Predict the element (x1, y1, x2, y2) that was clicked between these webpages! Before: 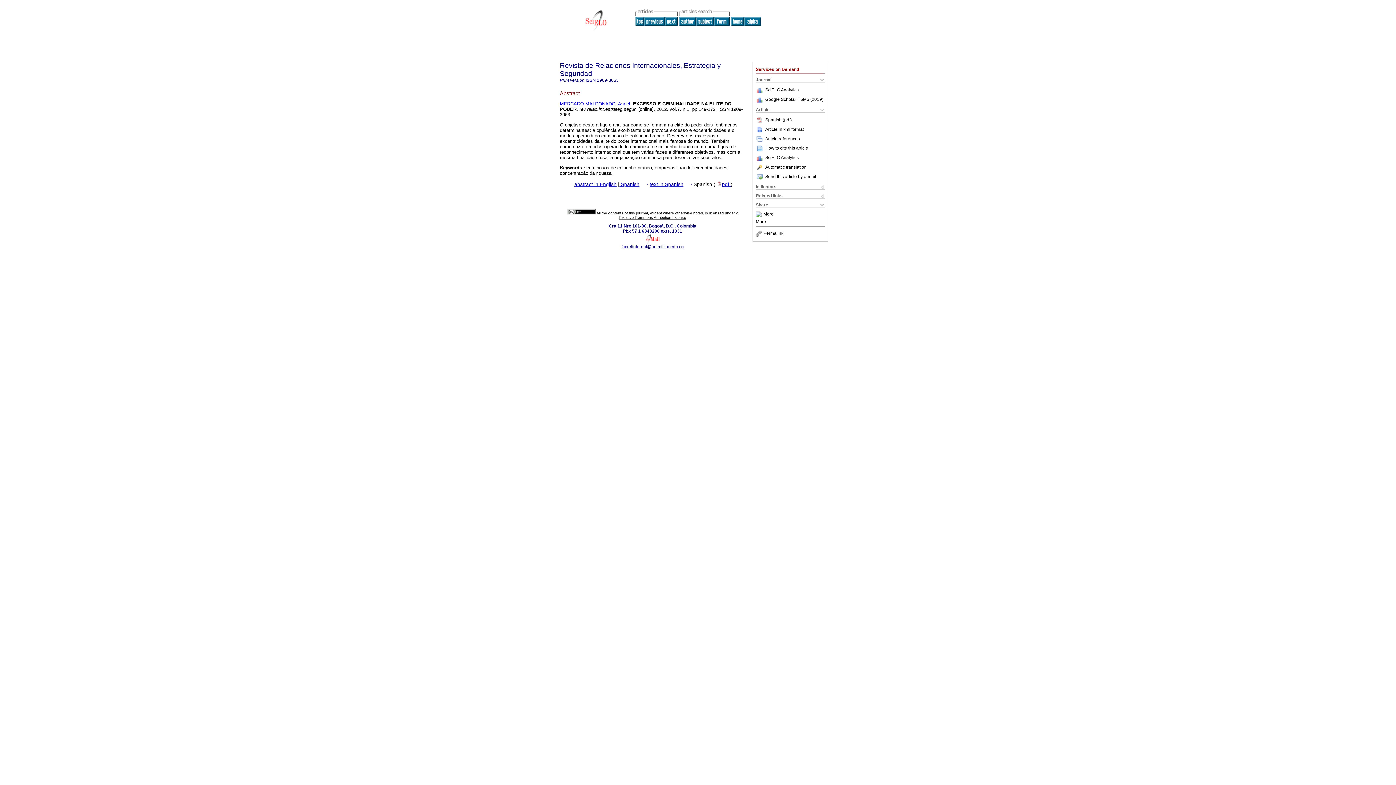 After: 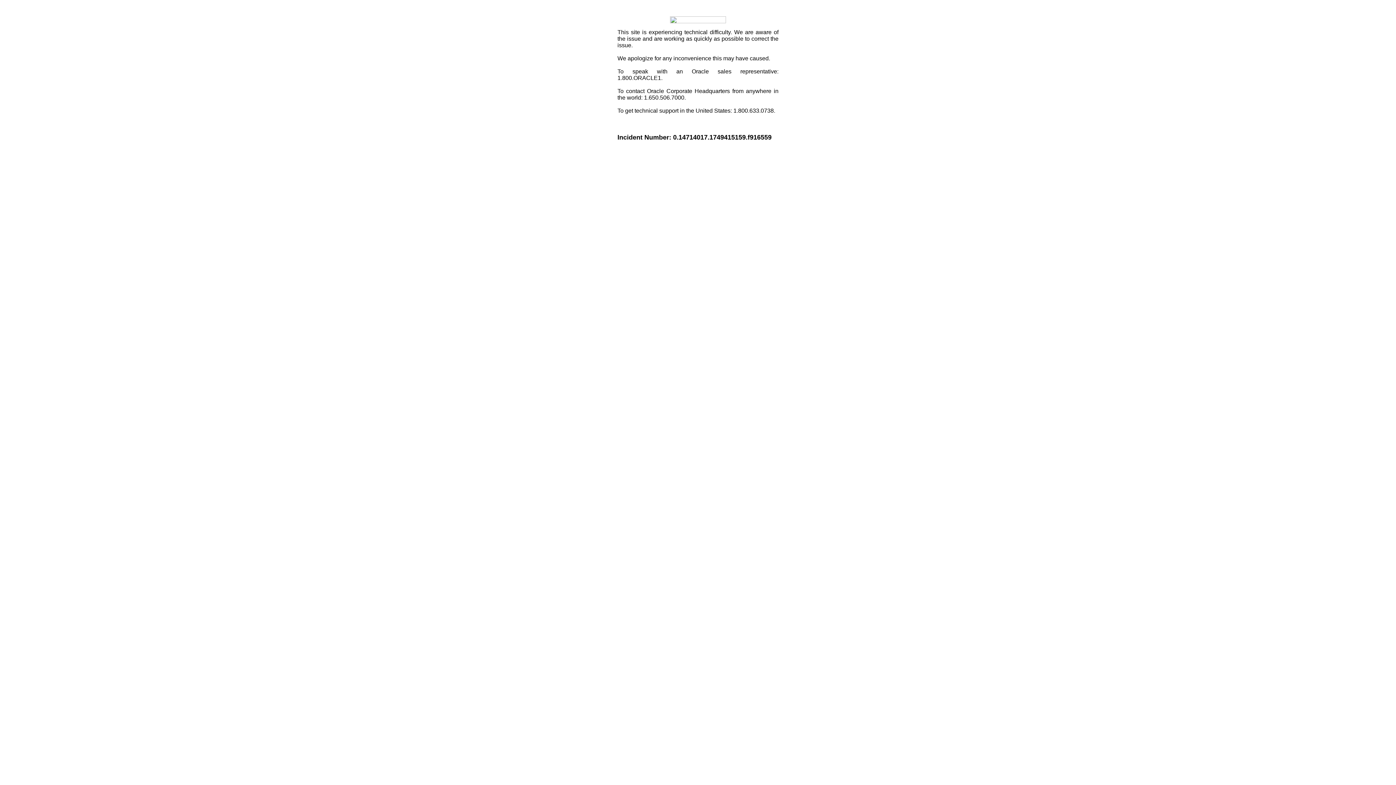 Action: bbox: (756, 219, 766, 224) label: More